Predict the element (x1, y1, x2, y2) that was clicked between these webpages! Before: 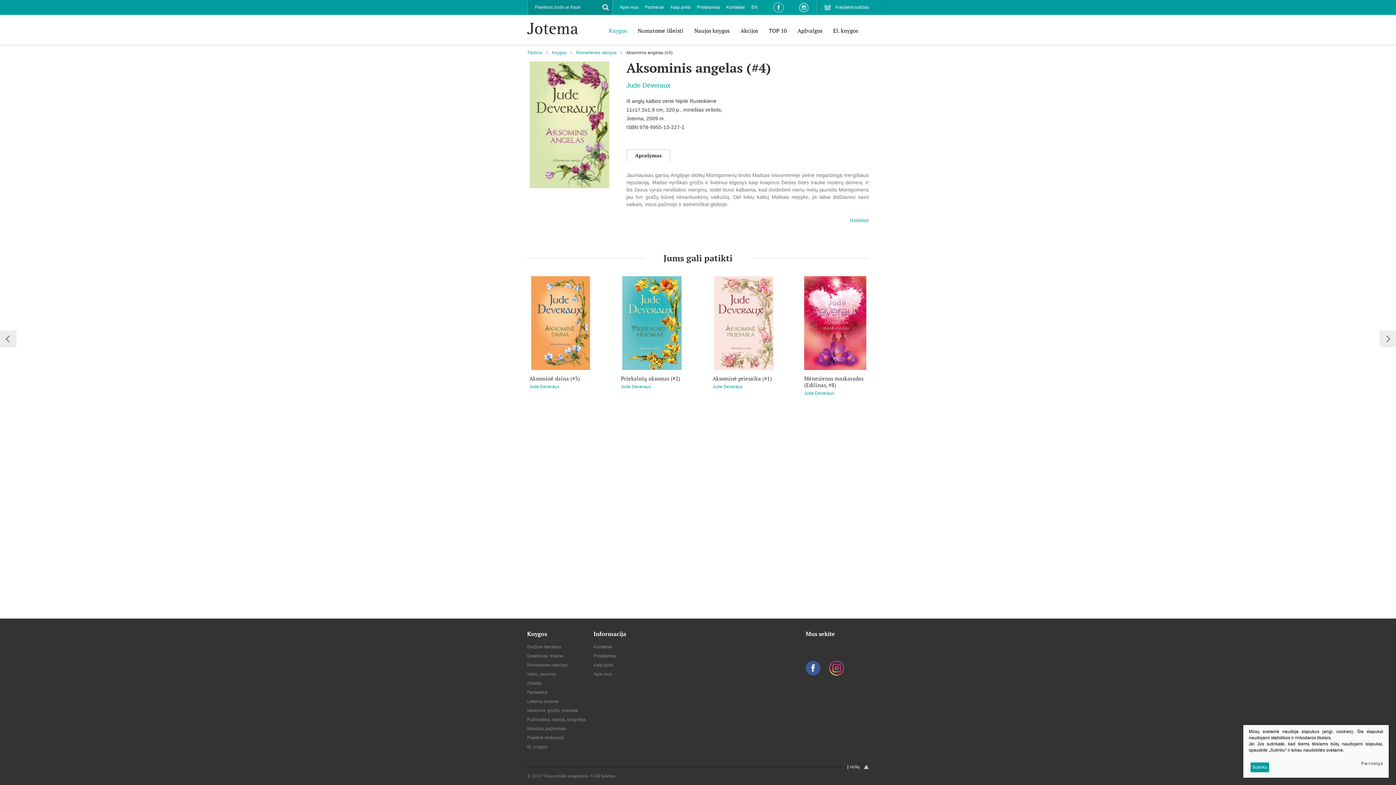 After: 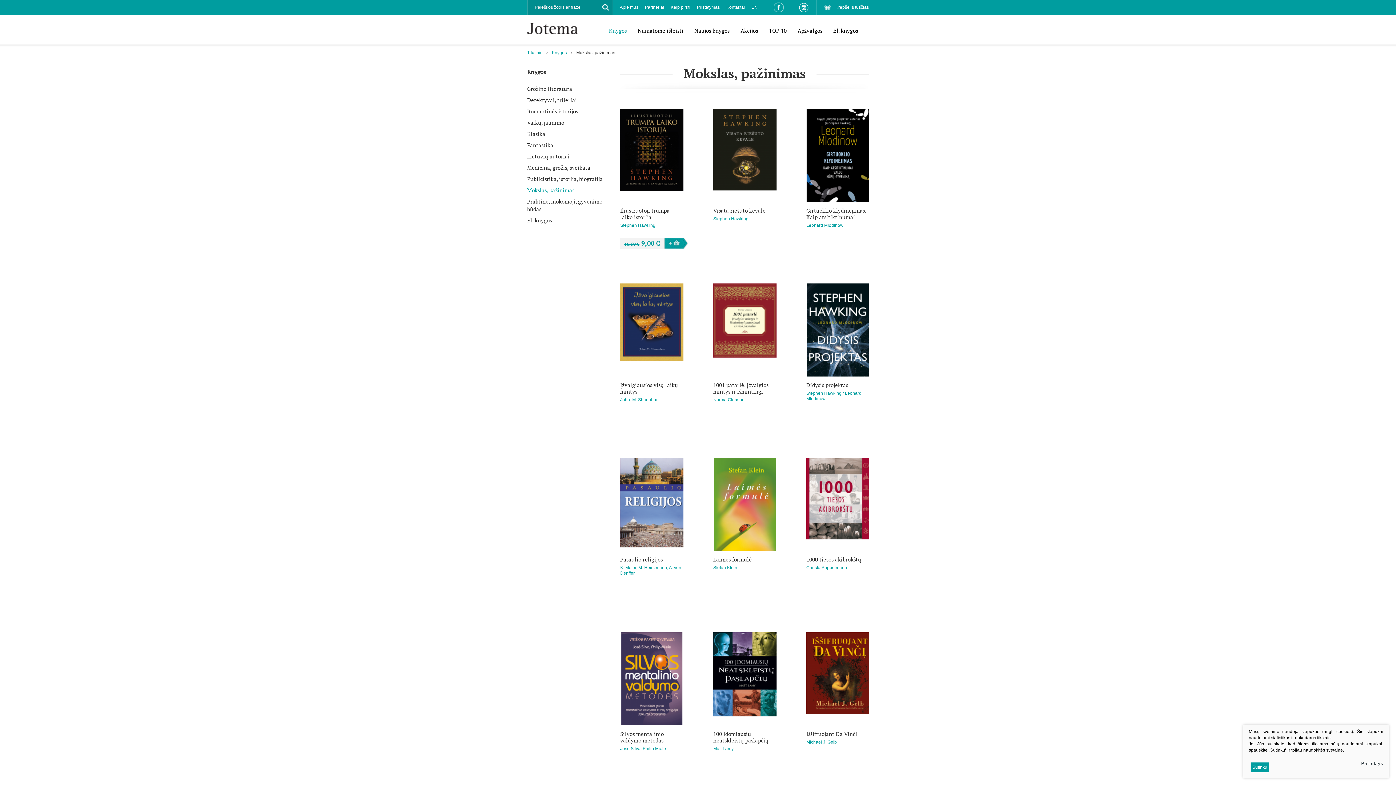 Action: label: Mokslas, pažinimas bbox: (527, 726, 566, 731)